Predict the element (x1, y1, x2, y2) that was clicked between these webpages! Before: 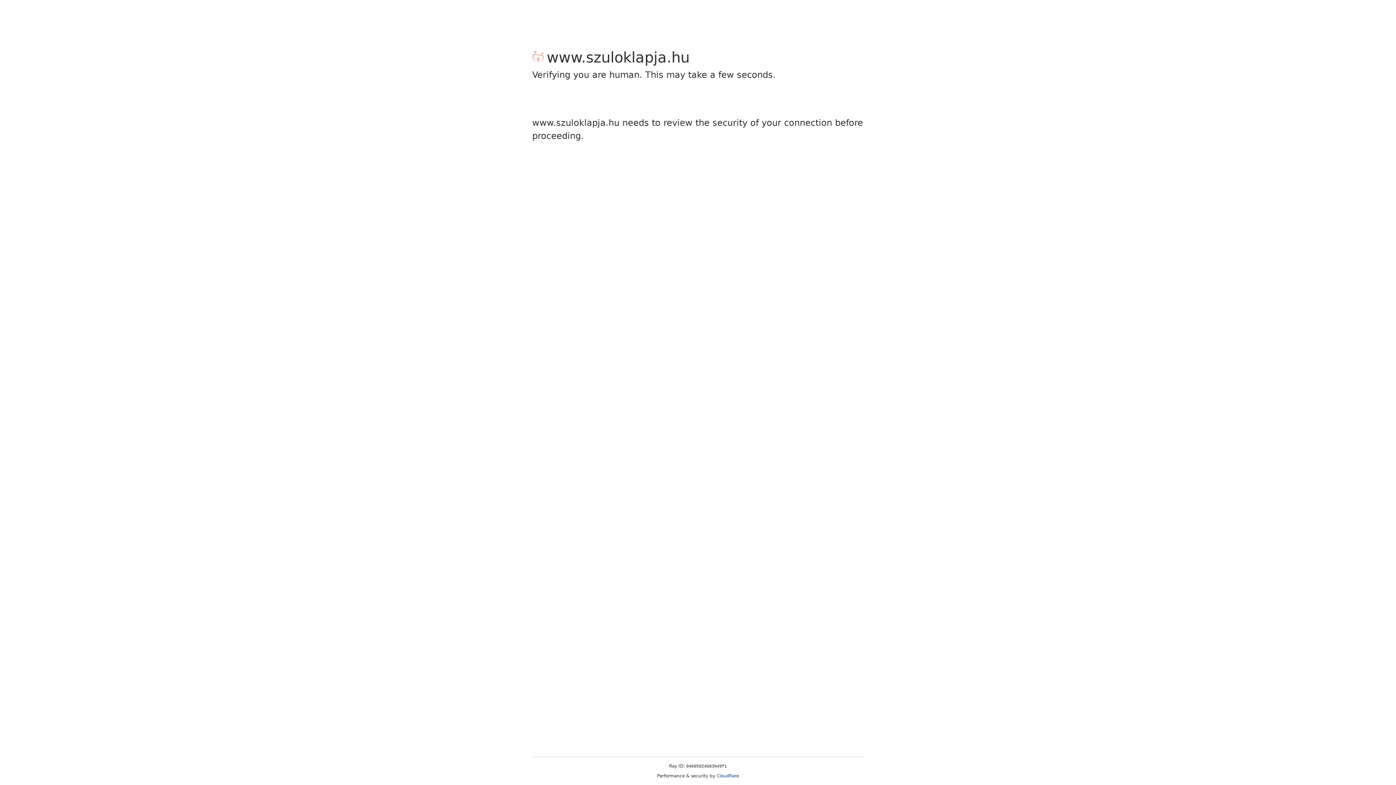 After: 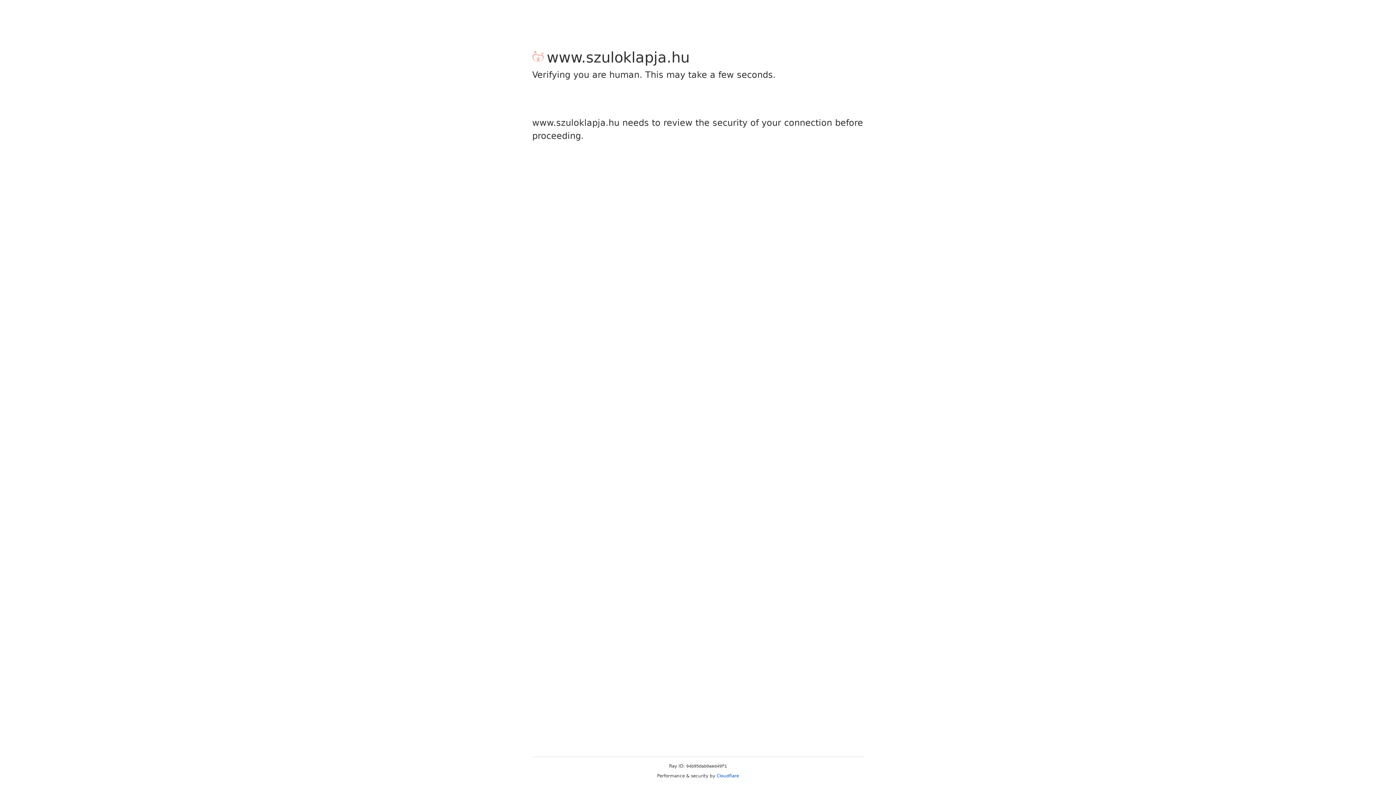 Action: label: Cloudflare bbox: (716, 773, 739, 778)